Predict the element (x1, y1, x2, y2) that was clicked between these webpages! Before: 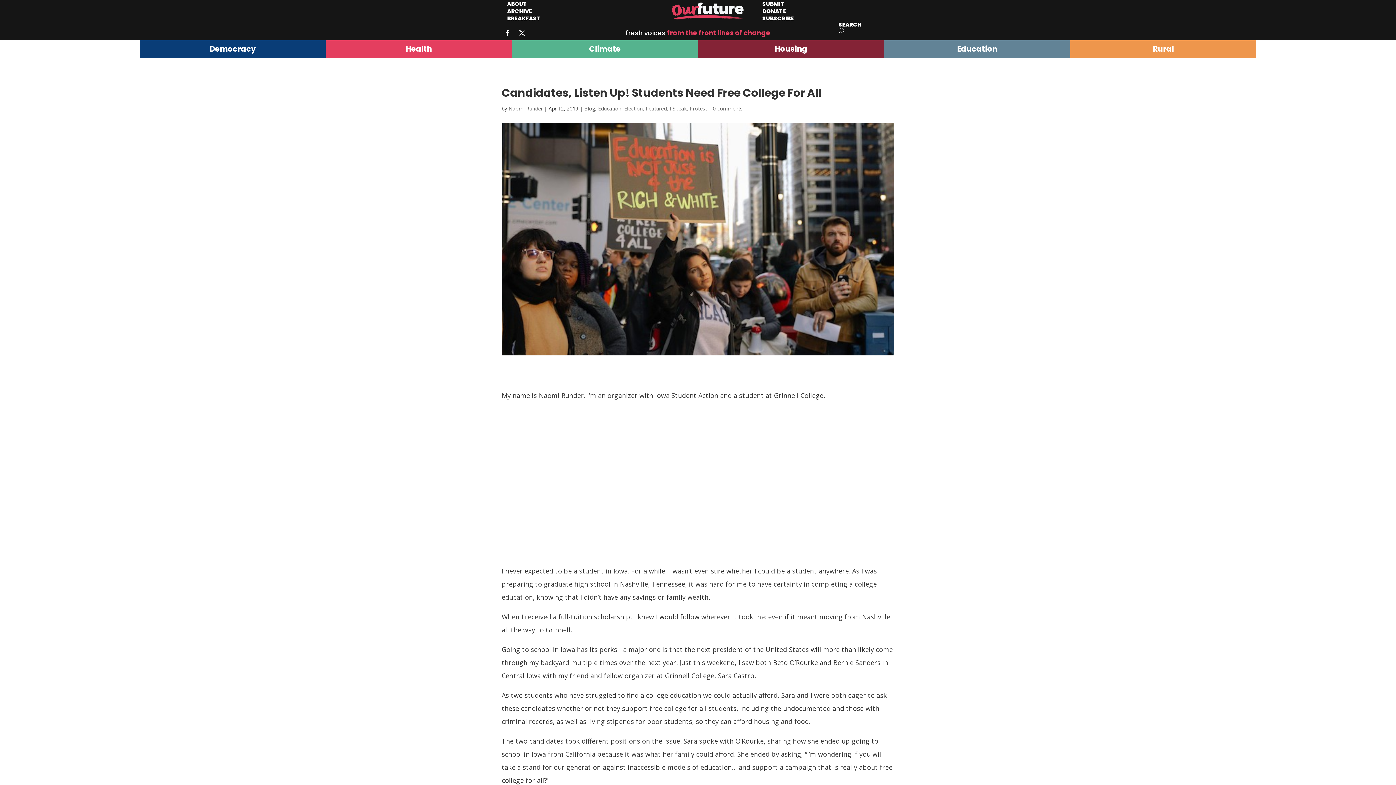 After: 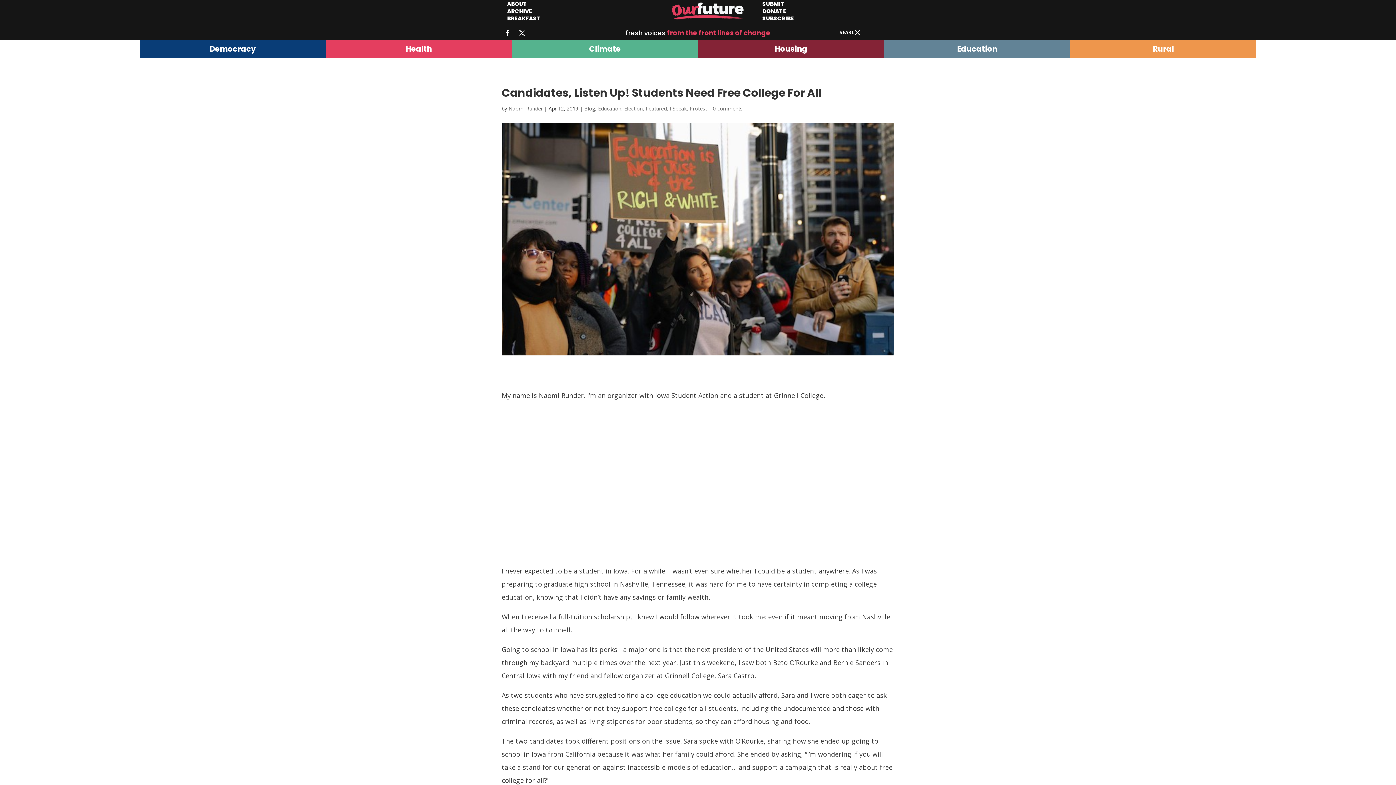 Action: bbox: (833, 14, 867, 35) label: SEARCH